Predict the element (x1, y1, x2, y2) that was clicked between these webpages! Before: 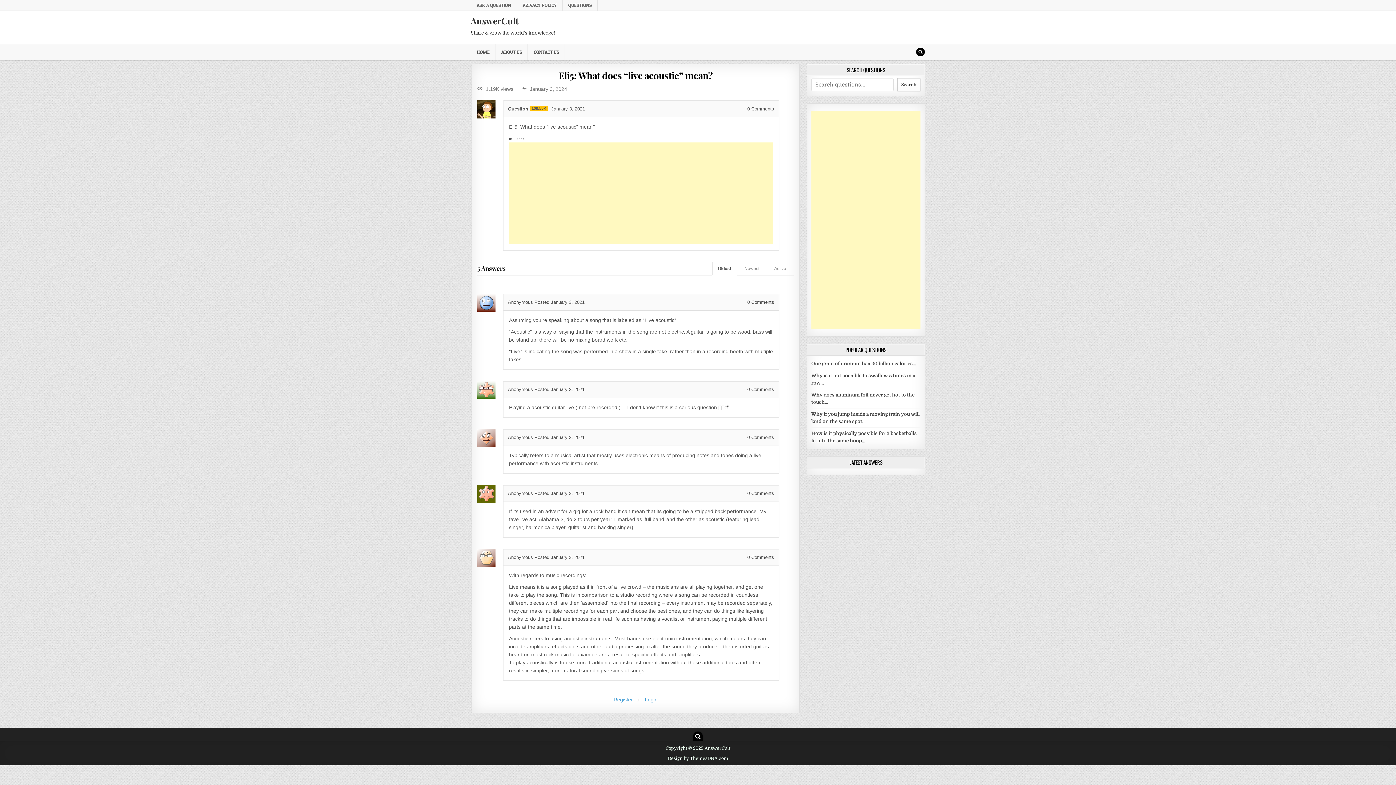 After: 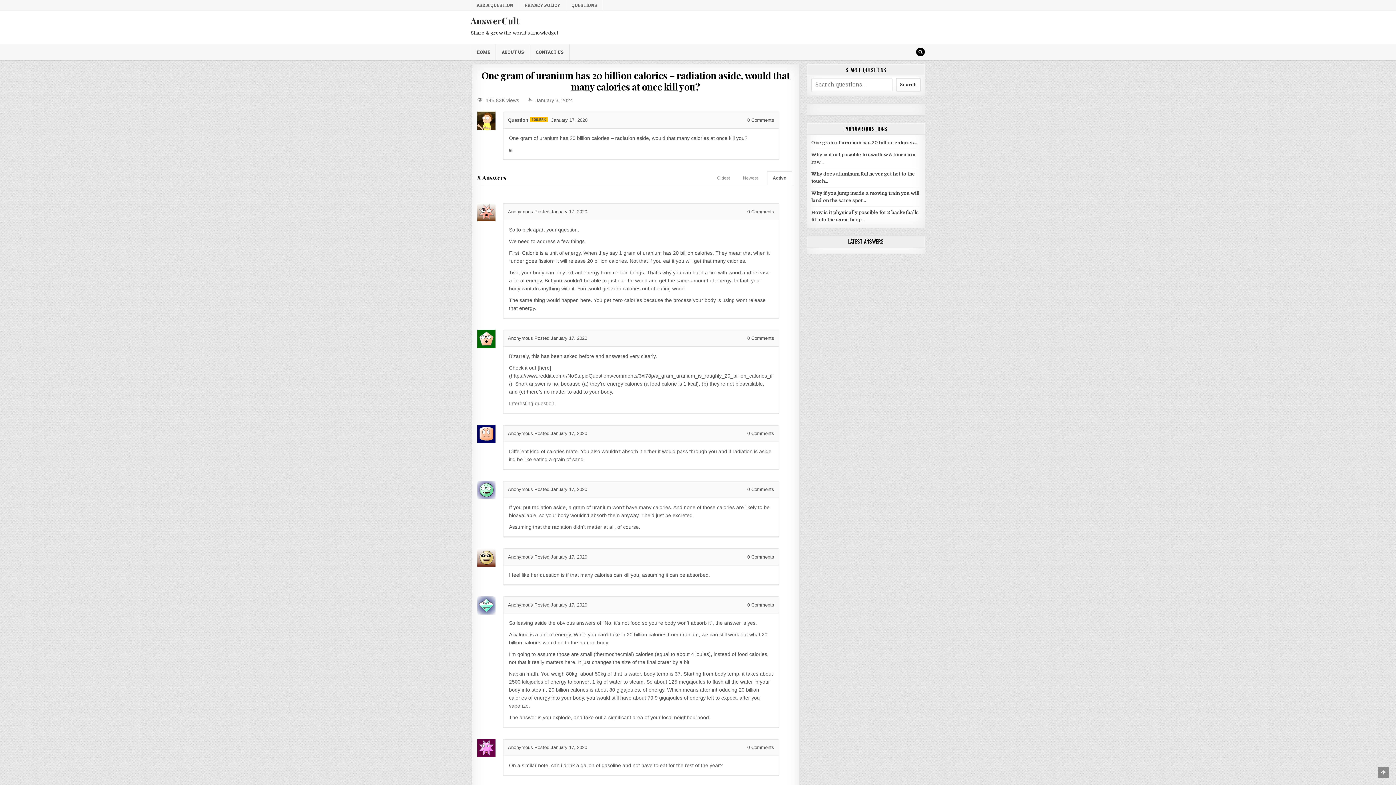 Action: label: One gram of uranium has 20 billion calories… bbox: (811, 361, 916, 366)